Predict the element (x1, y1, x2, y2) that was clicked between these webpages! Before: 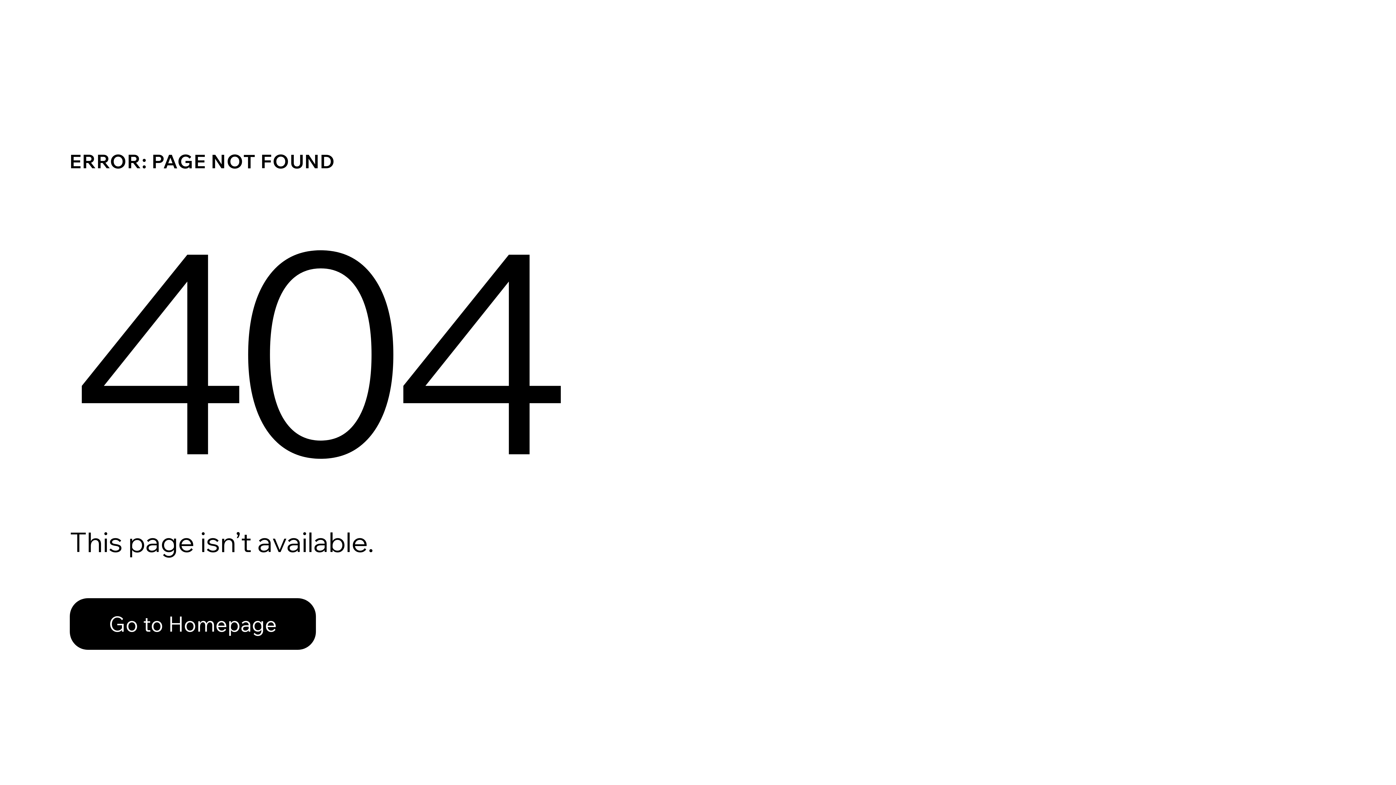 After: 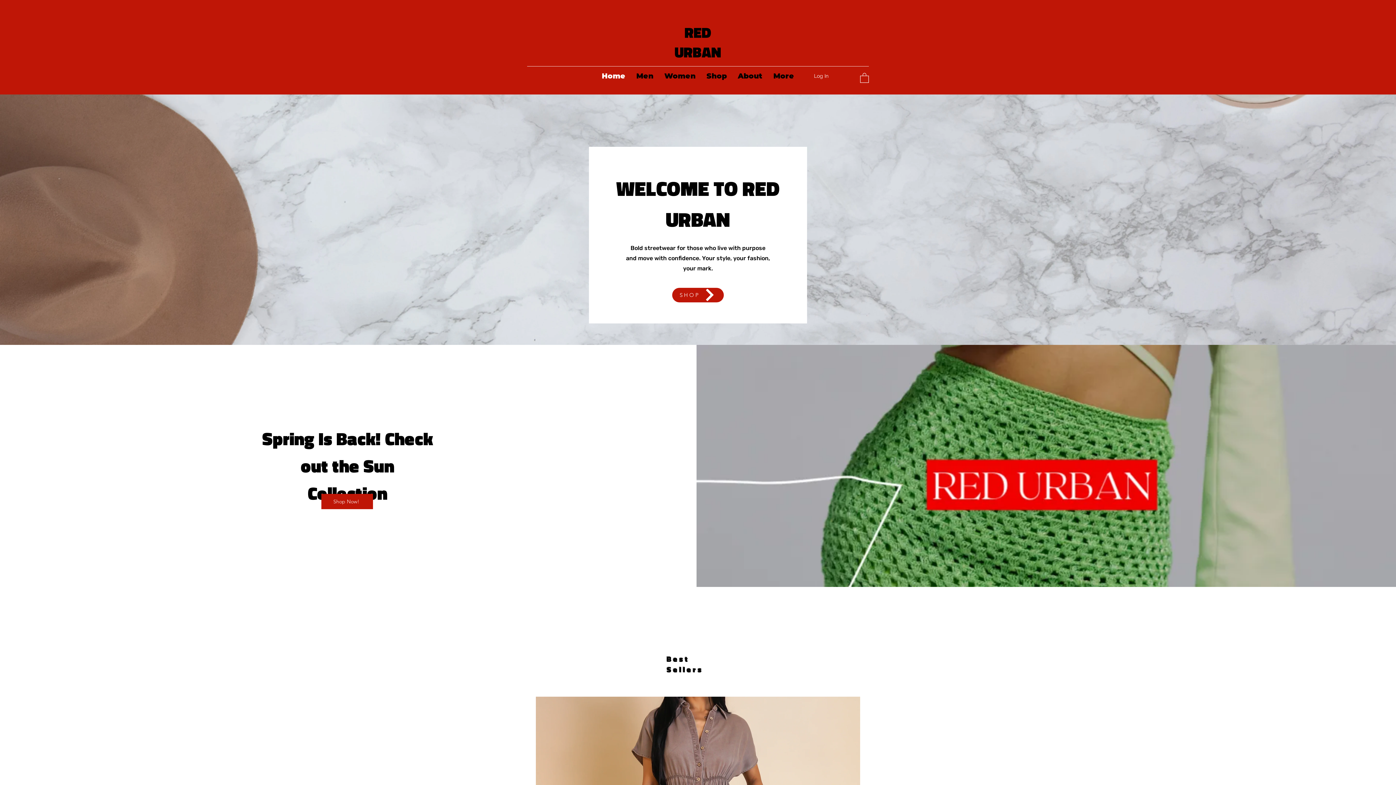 Action: label: Go to Homepage bbox: (69, 582, 768, 659)